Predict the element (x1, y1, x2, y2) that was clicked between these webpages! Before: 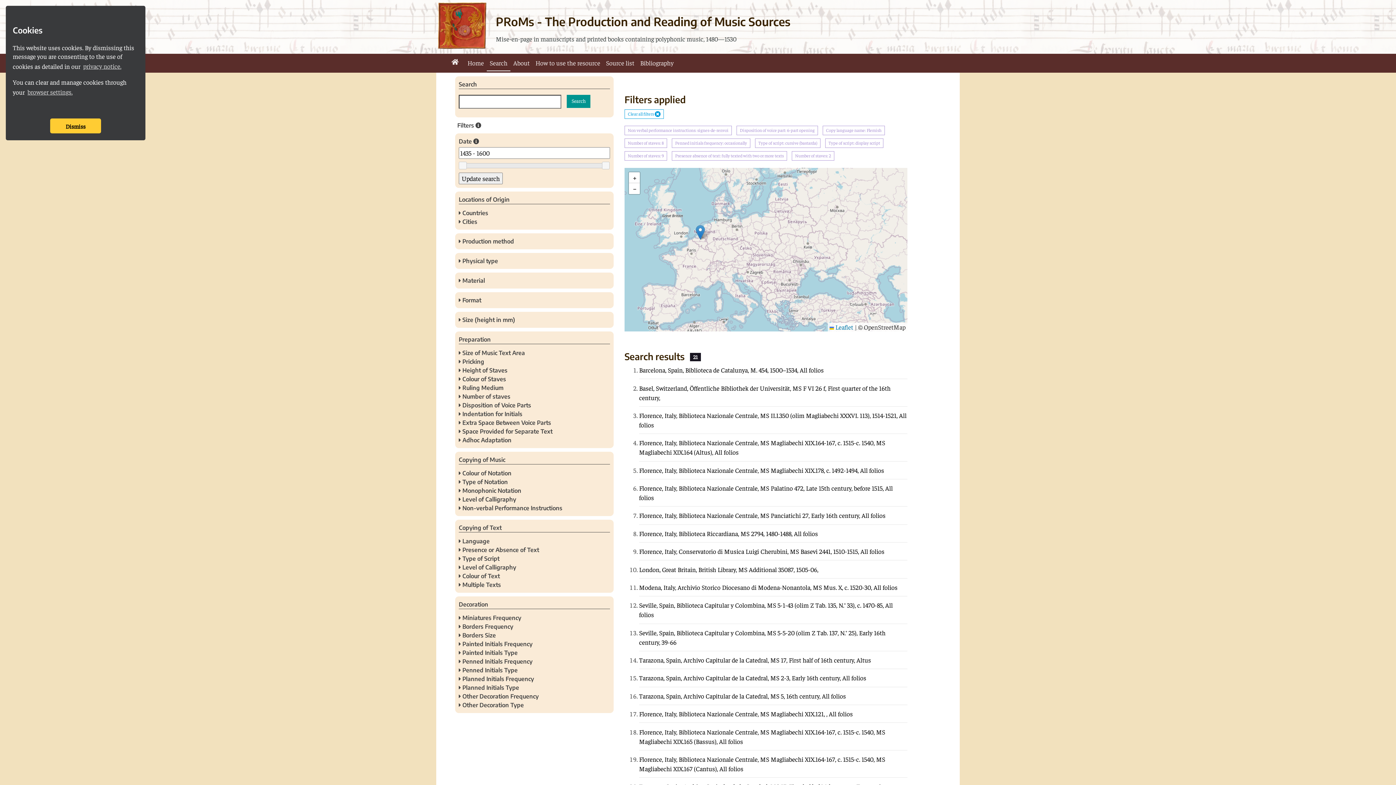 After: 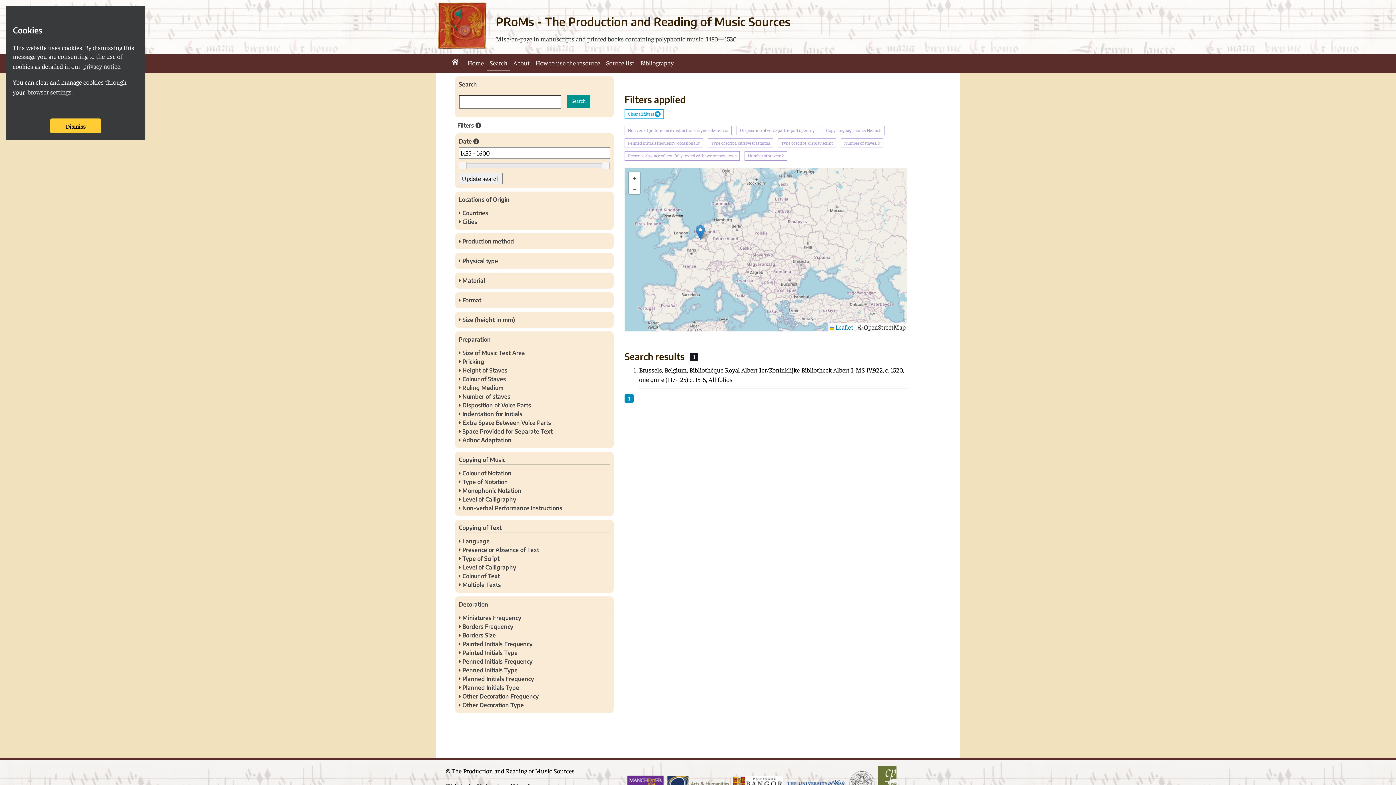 Action: label: Number of staves: 8 bbox: (624, 138, 667, 148)